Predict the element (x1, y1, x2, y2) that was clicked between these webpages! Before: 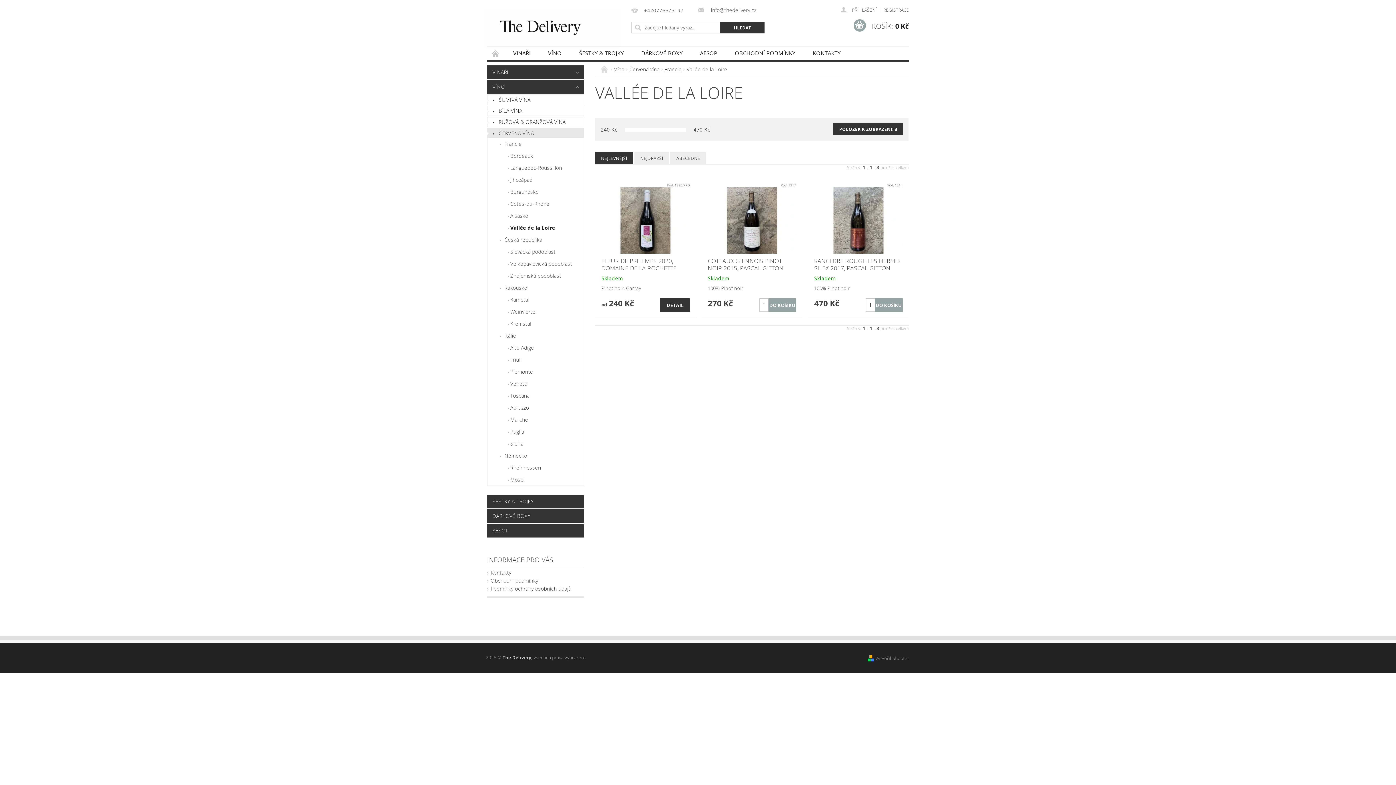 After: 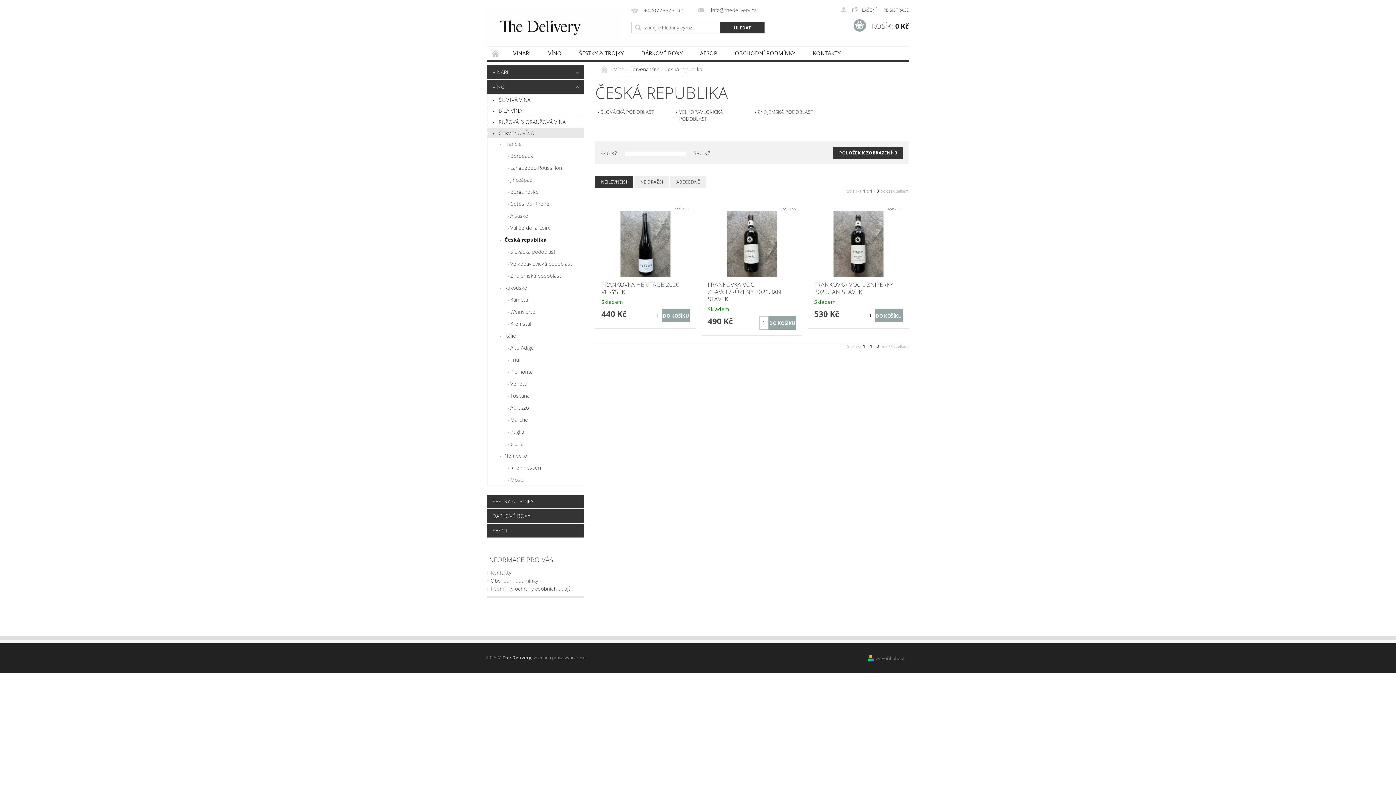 Action: bbox: (487, 233, 584, 245) label: Česká republika